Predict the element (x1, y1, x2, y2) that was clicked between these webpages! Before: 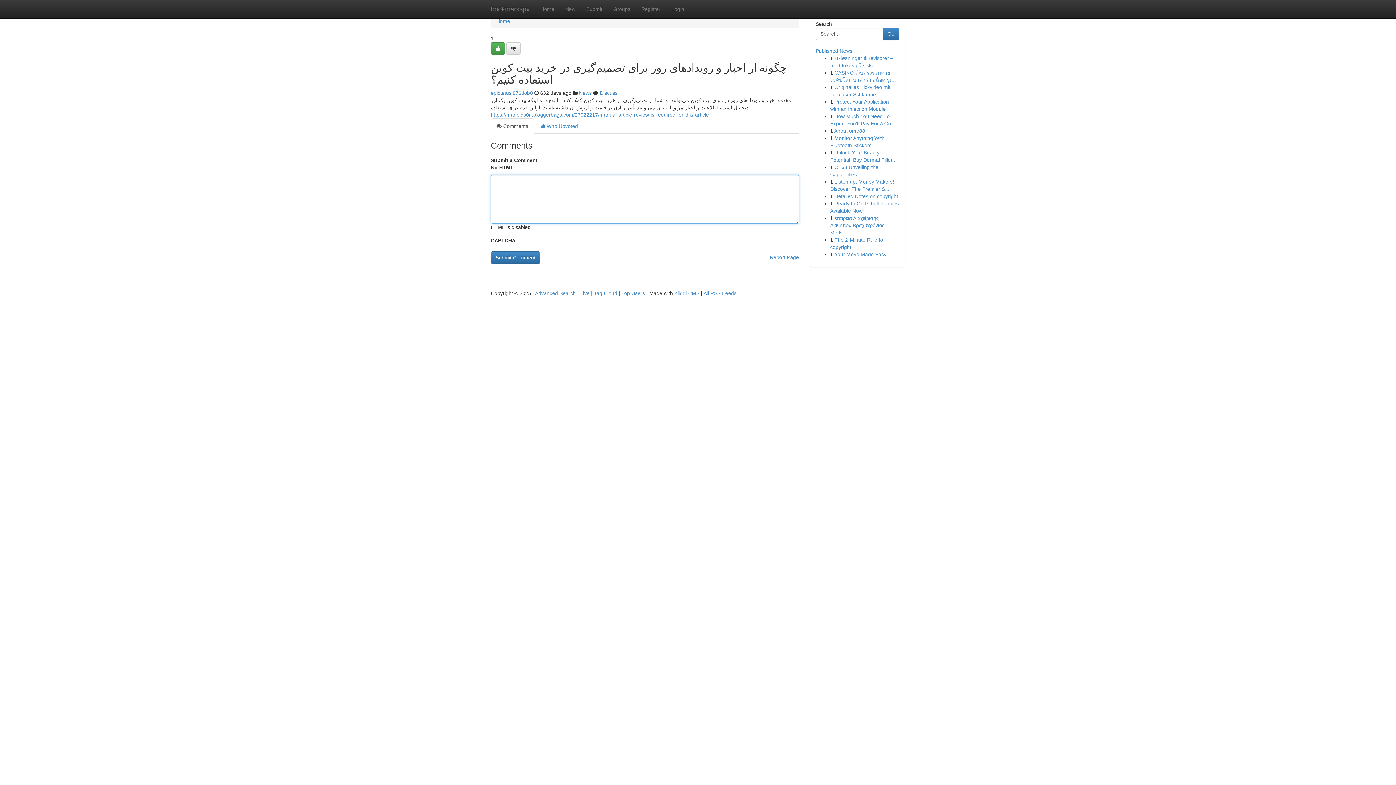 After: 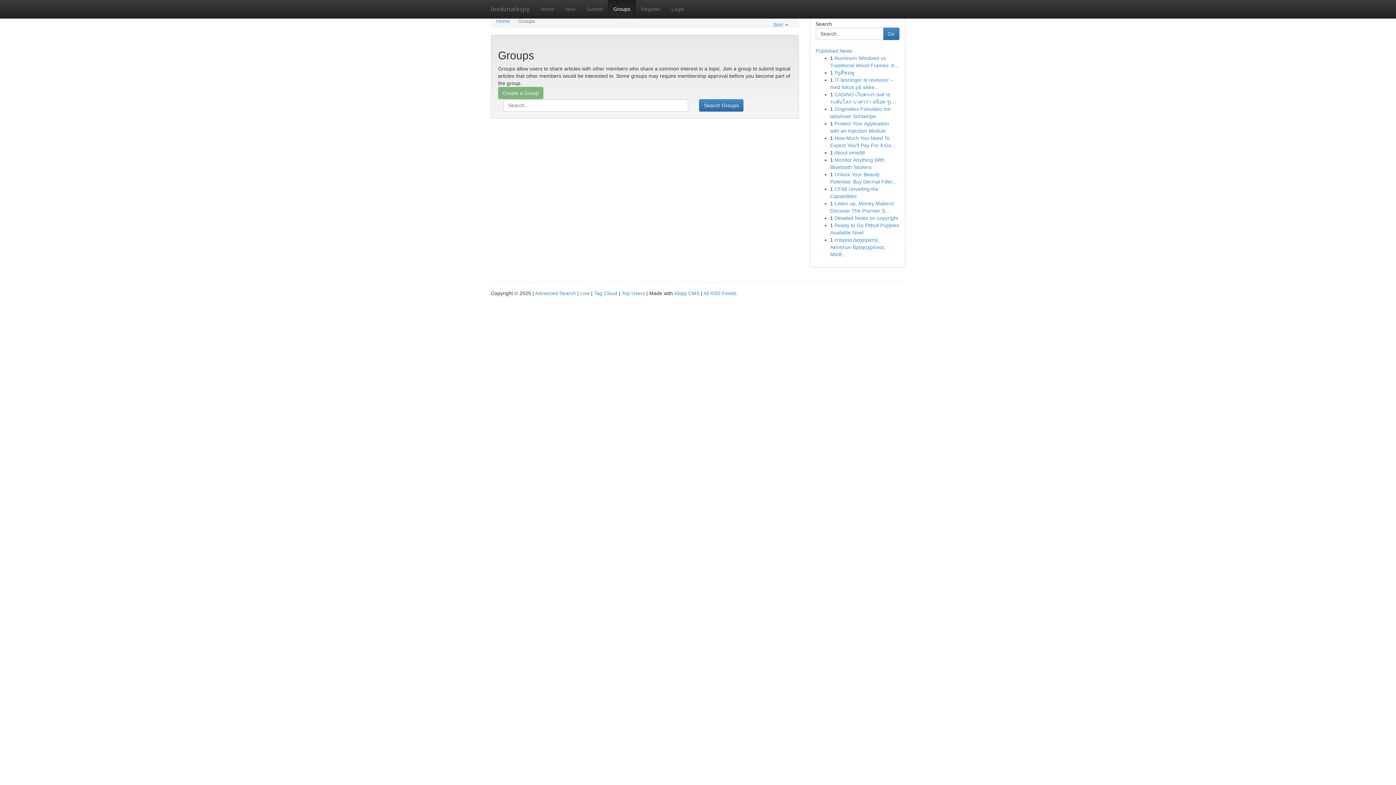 Action: bbox: (608, 0, 636, 18) label: Groups